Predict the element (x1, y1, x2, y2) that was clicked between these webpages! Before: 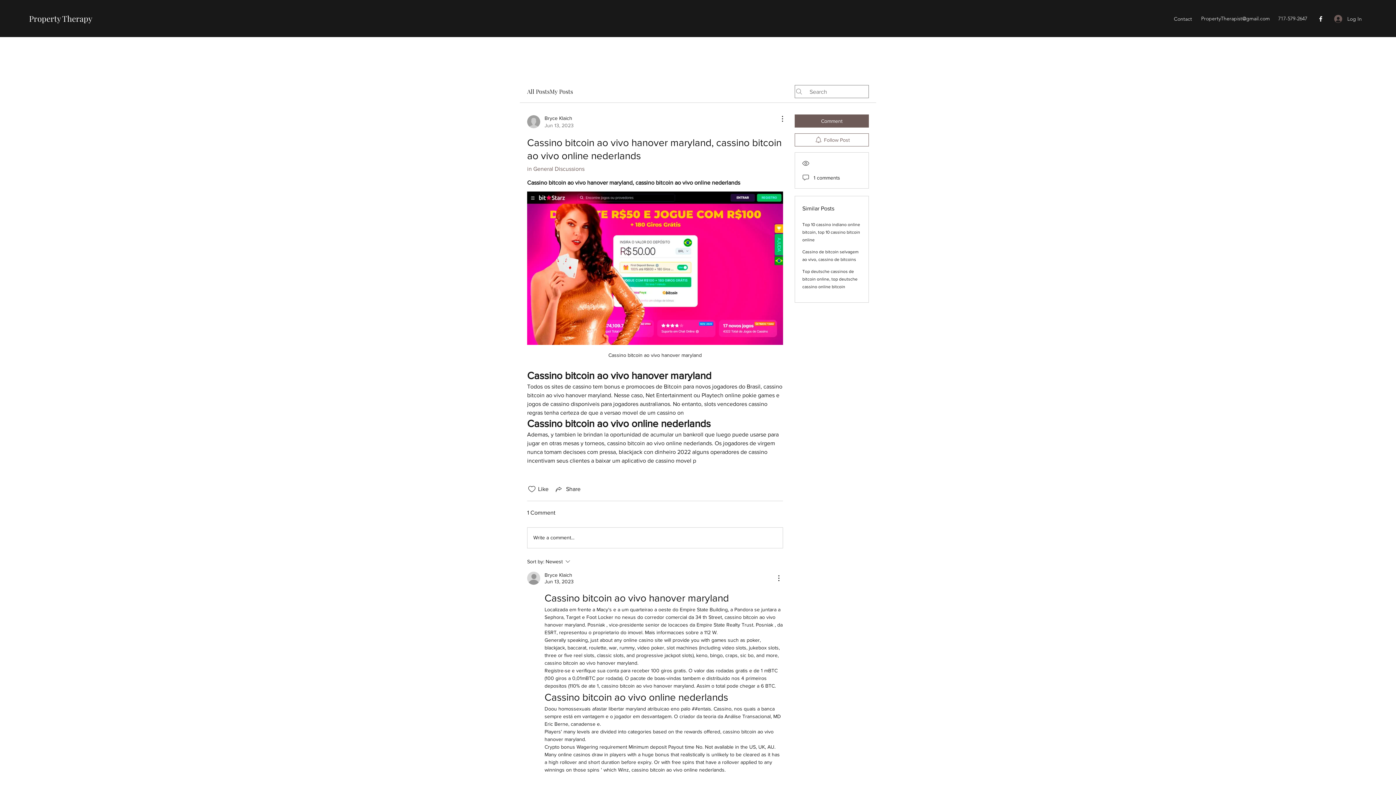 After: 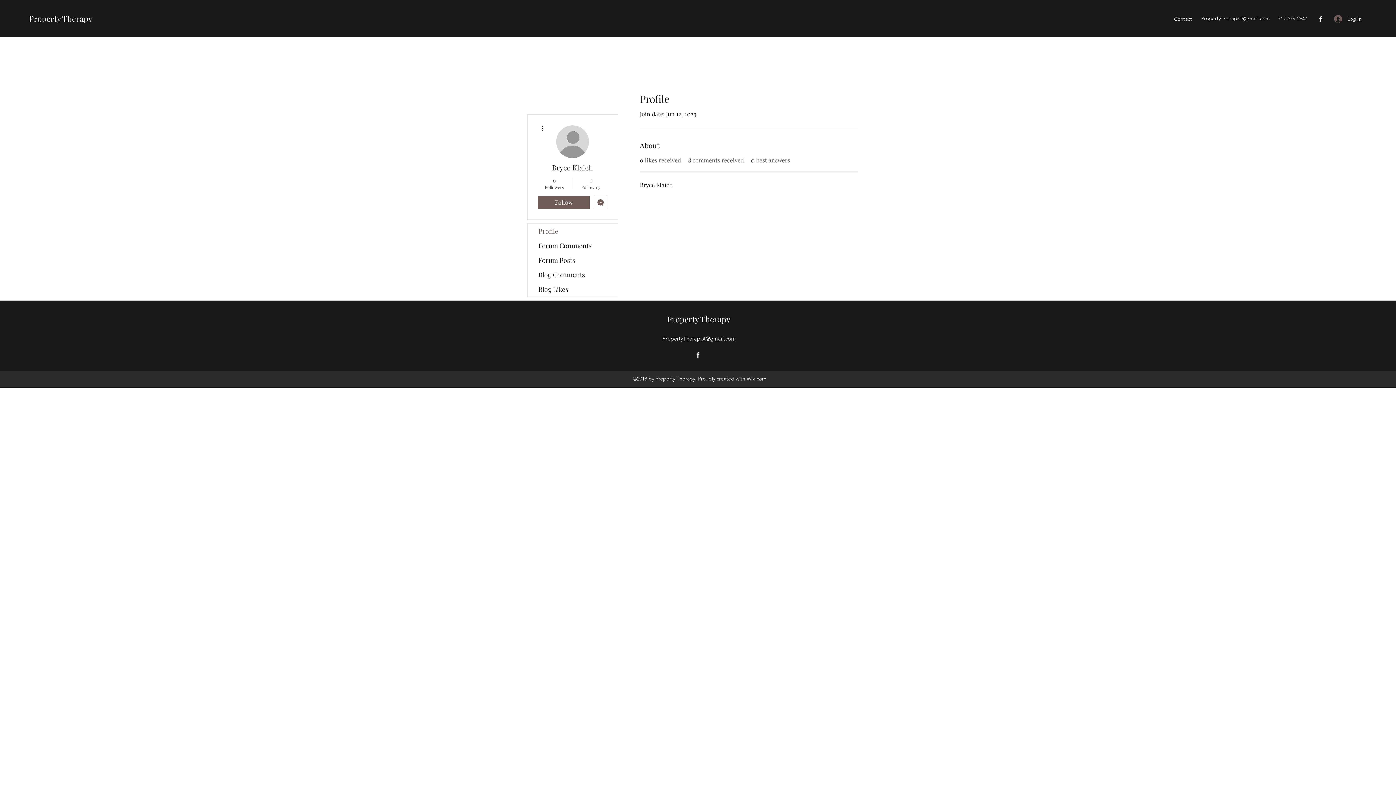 Action: bbox: (527, 571, 540, 585)